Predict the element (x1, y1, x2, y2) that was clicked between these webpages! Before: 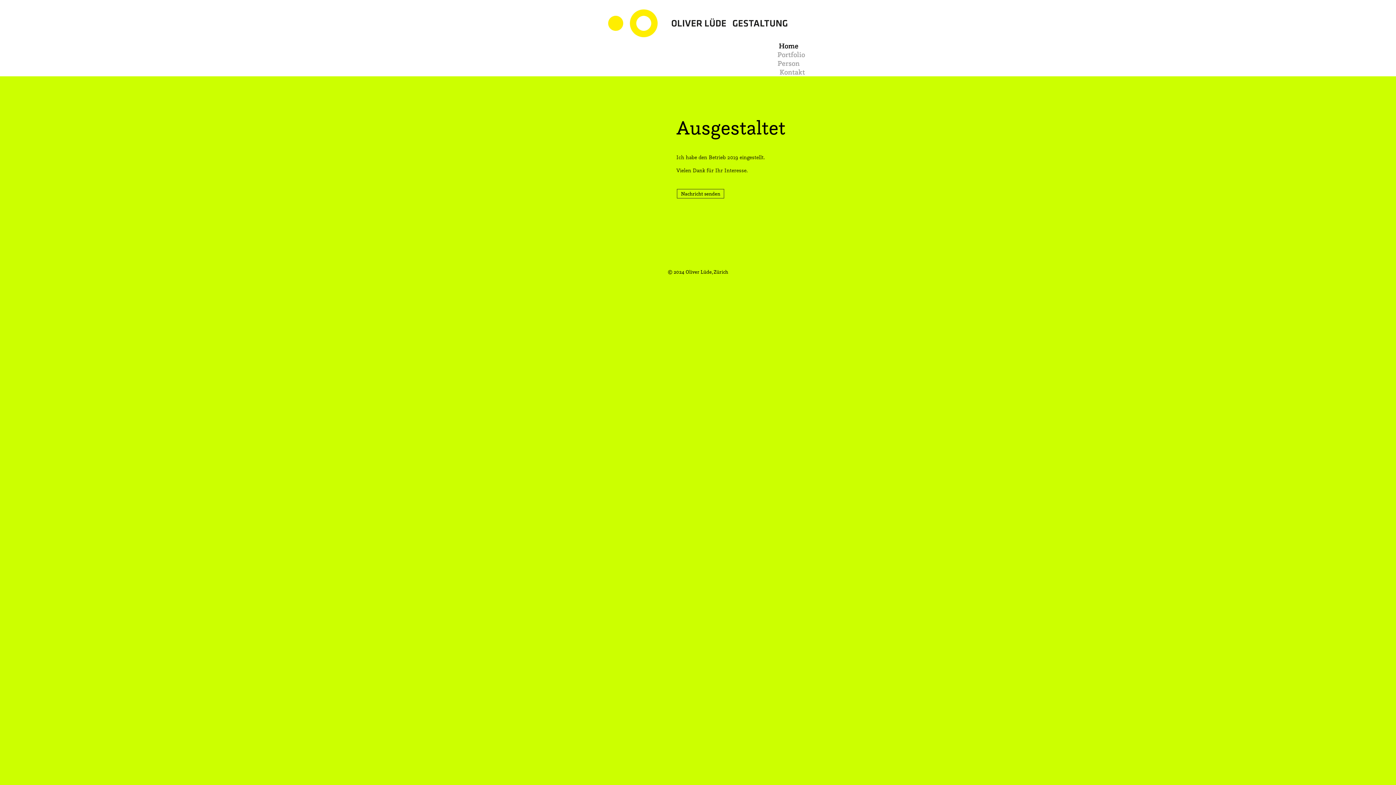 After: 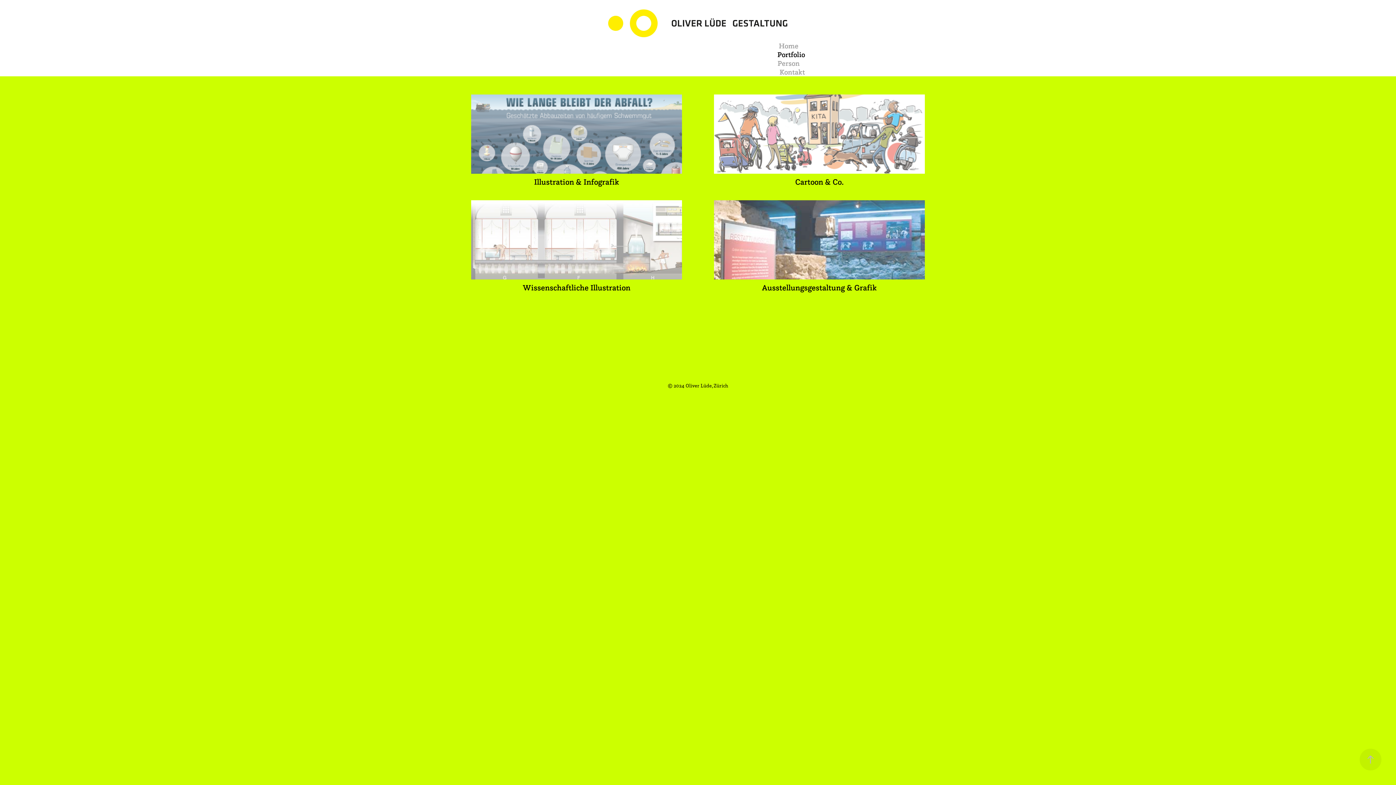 Action: label: Portfolio bbox: (777, 50, 805, 58)